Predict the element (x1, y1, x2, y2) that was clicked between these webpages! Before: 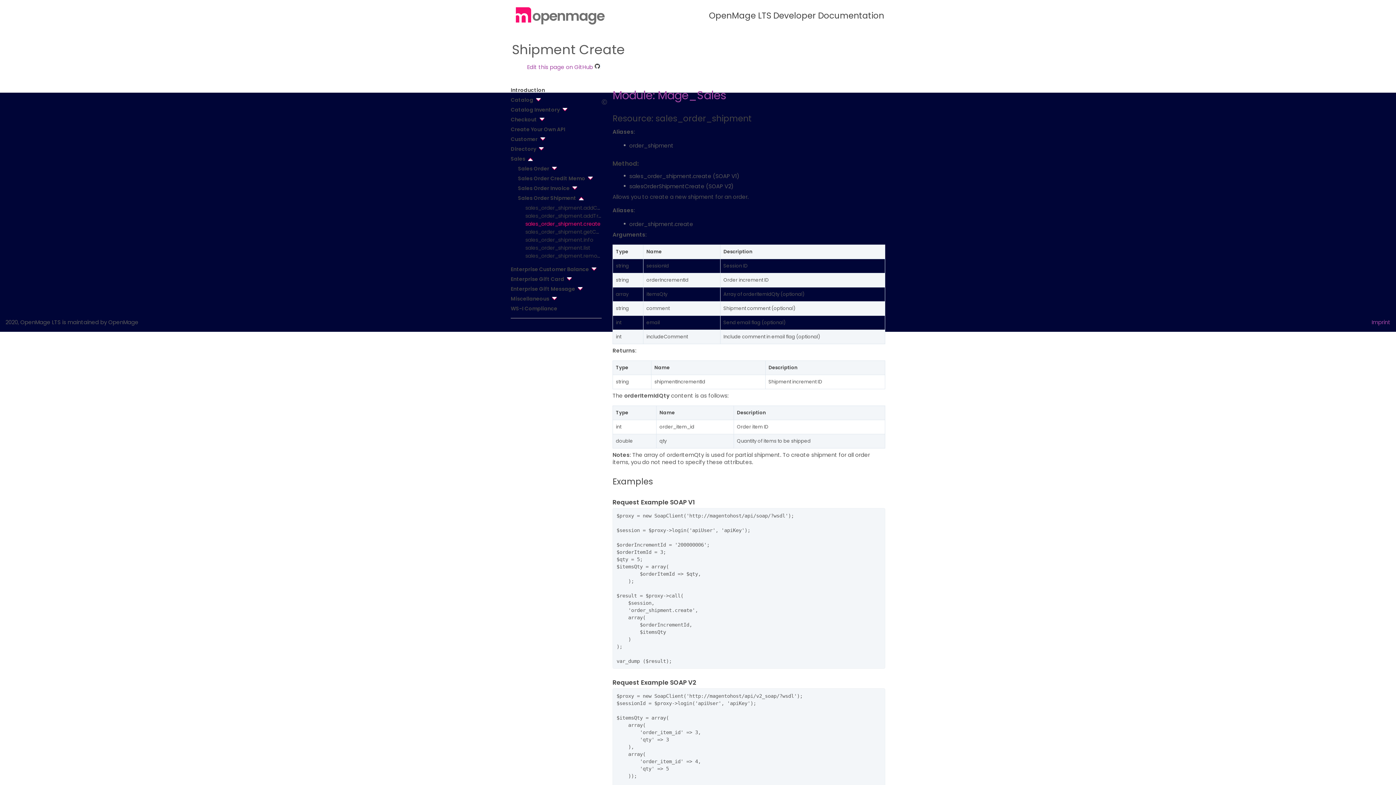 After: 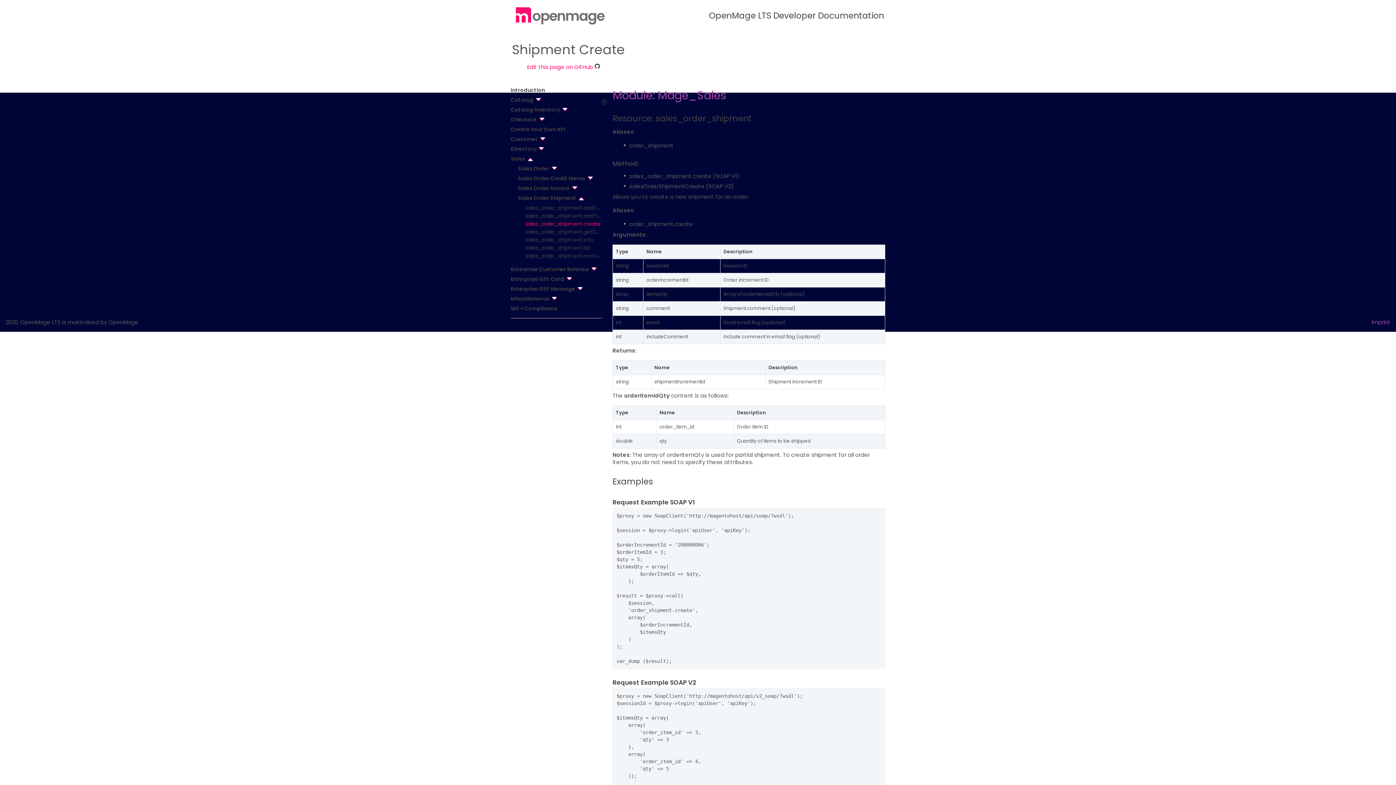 Action: label: Edit this page on GitHub  bbox: (527, 63, 600, 70)